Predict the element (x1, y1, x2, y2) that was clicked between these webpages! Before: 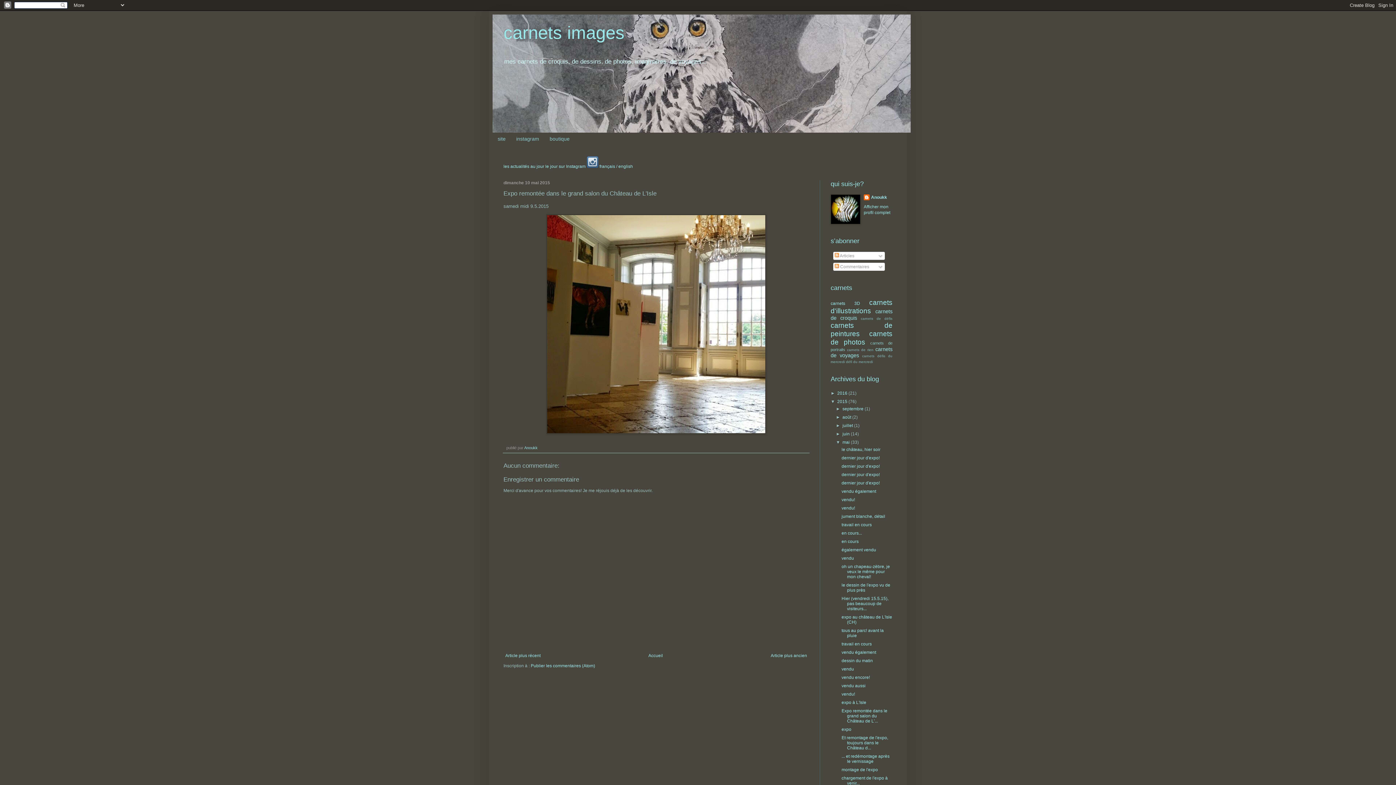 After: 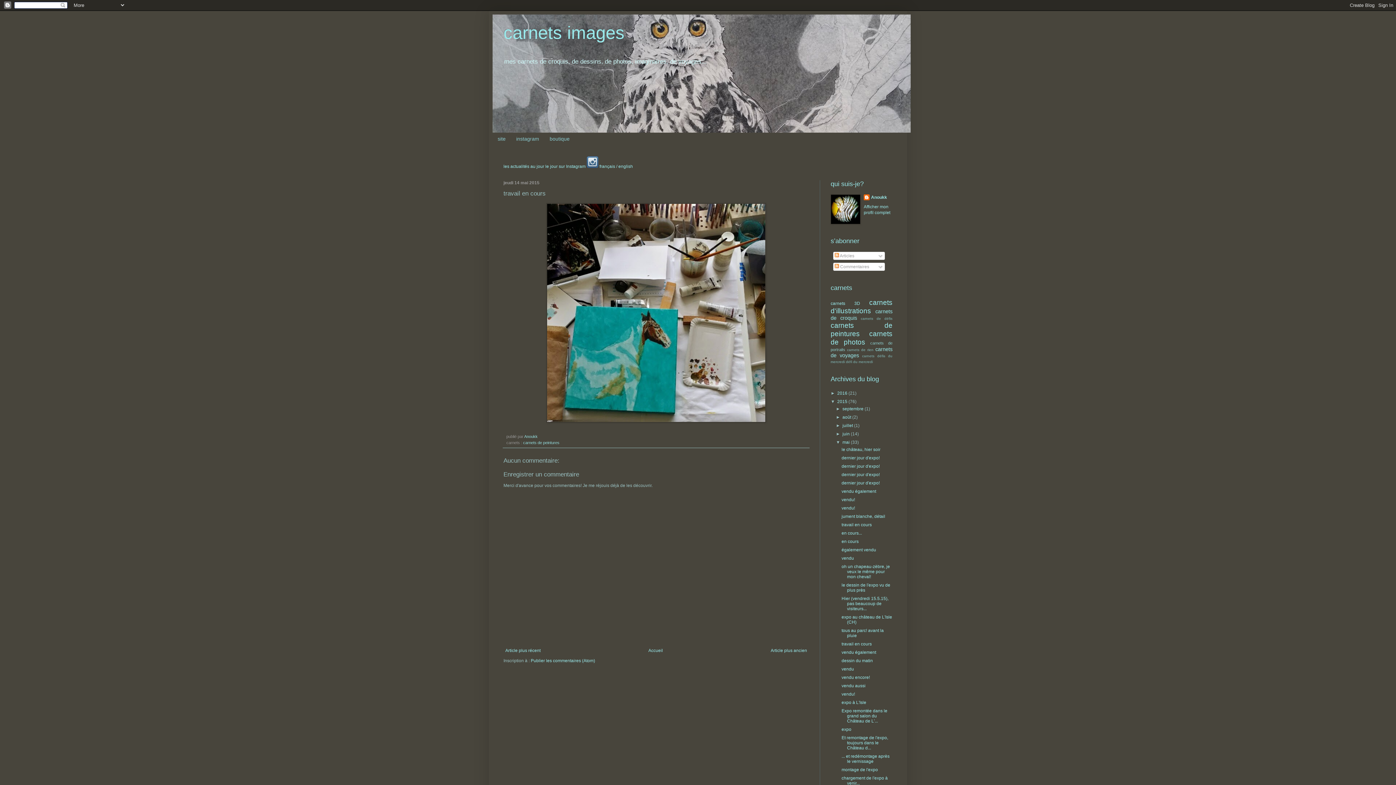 Action: label: travail en cours bbox: (841, 641, 871, 646)